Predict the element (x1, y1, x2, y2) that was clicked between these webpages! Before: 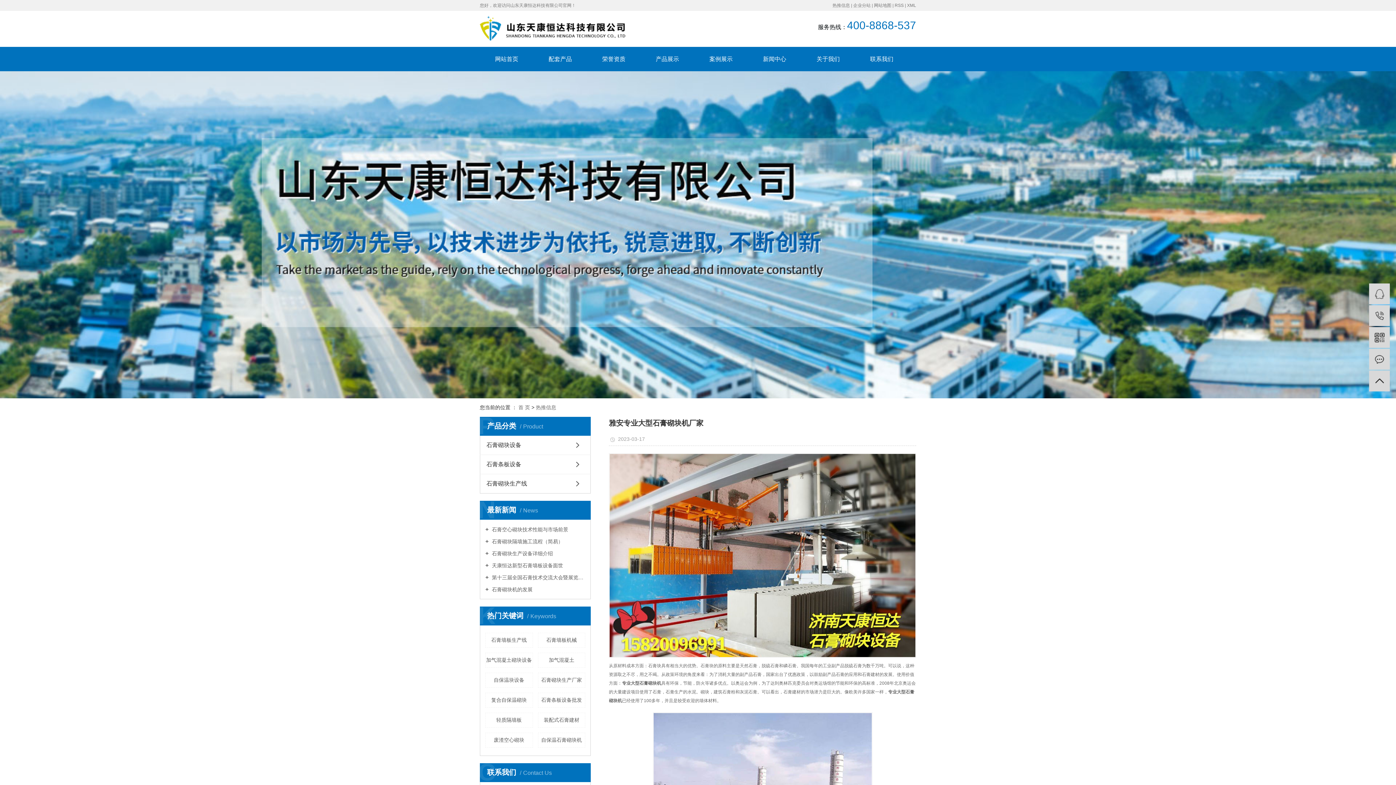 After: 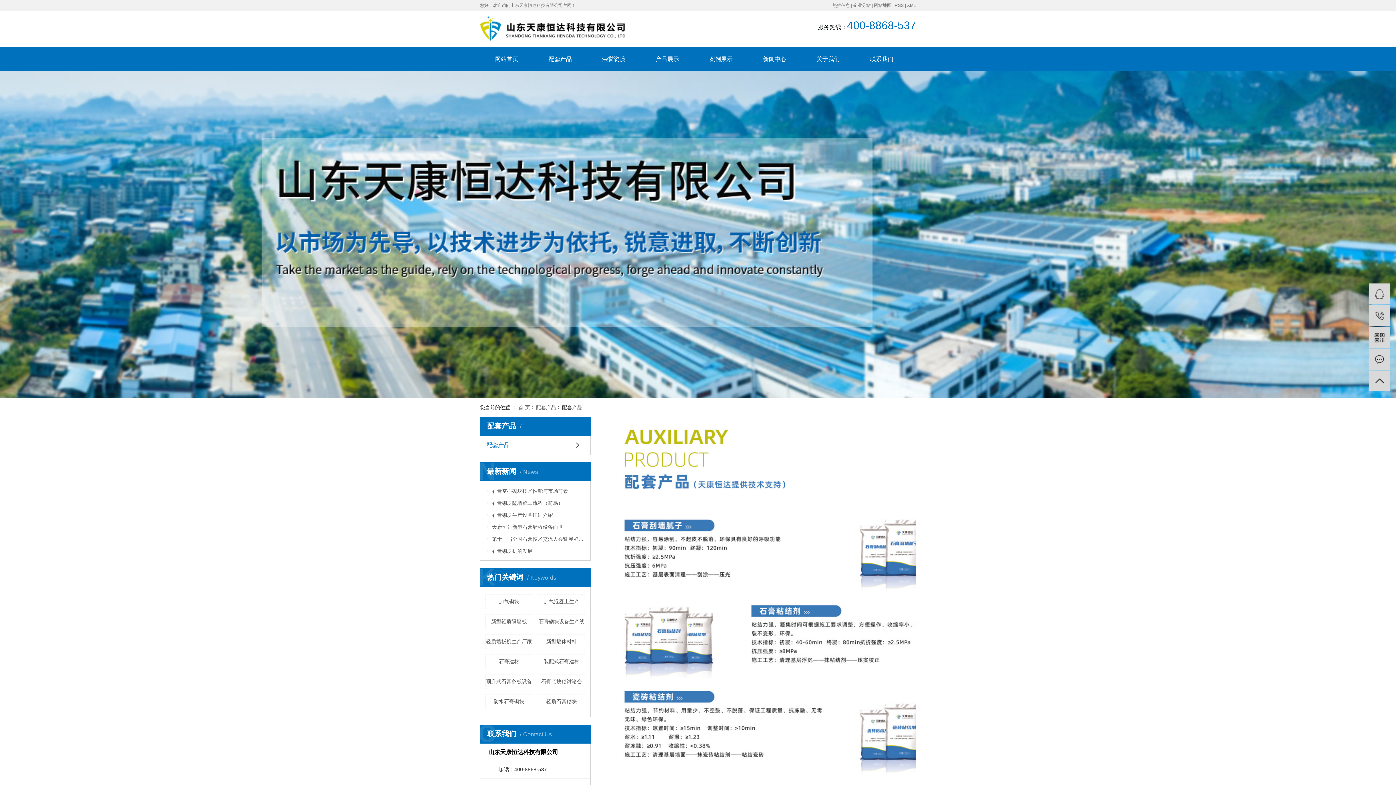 Action: label: 配套产品 bbox: (533, 46, 587, 71)